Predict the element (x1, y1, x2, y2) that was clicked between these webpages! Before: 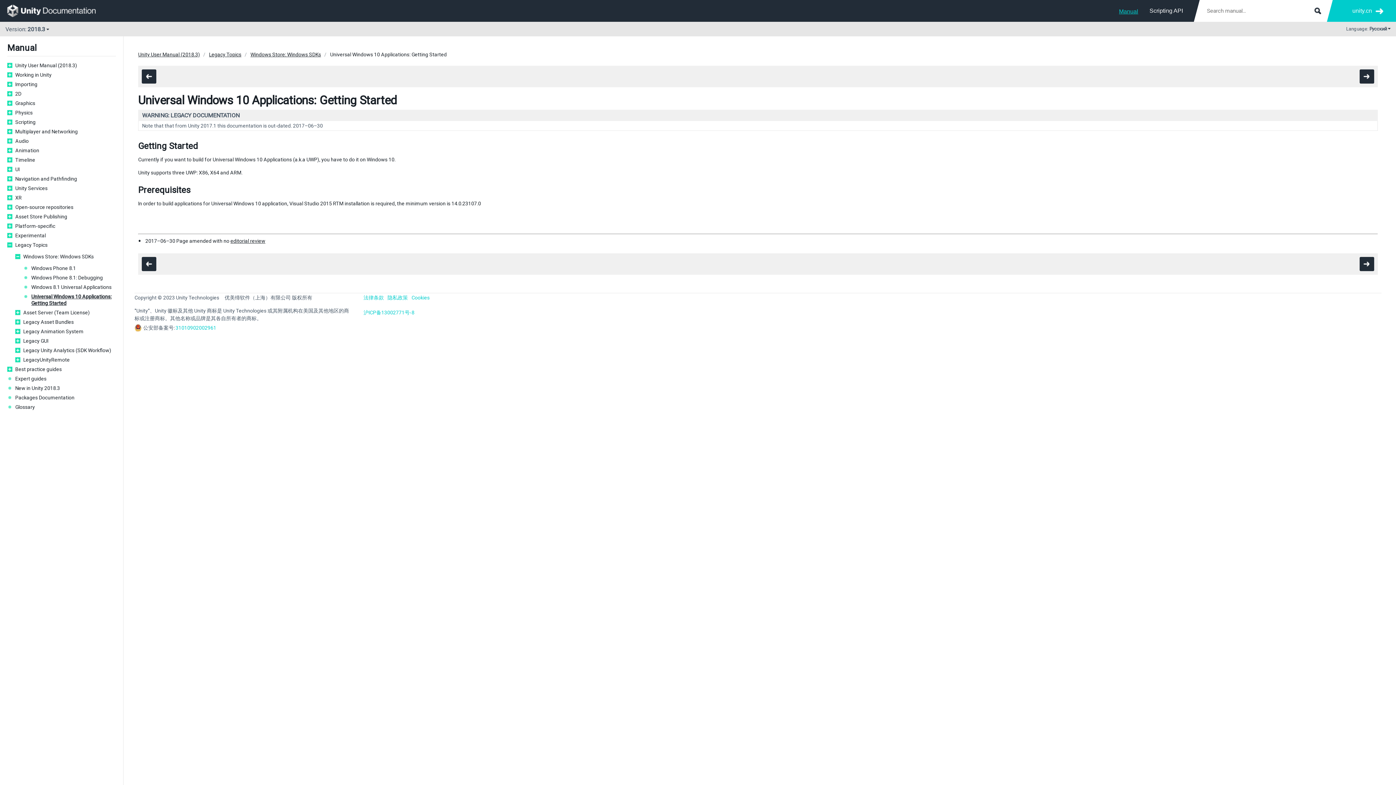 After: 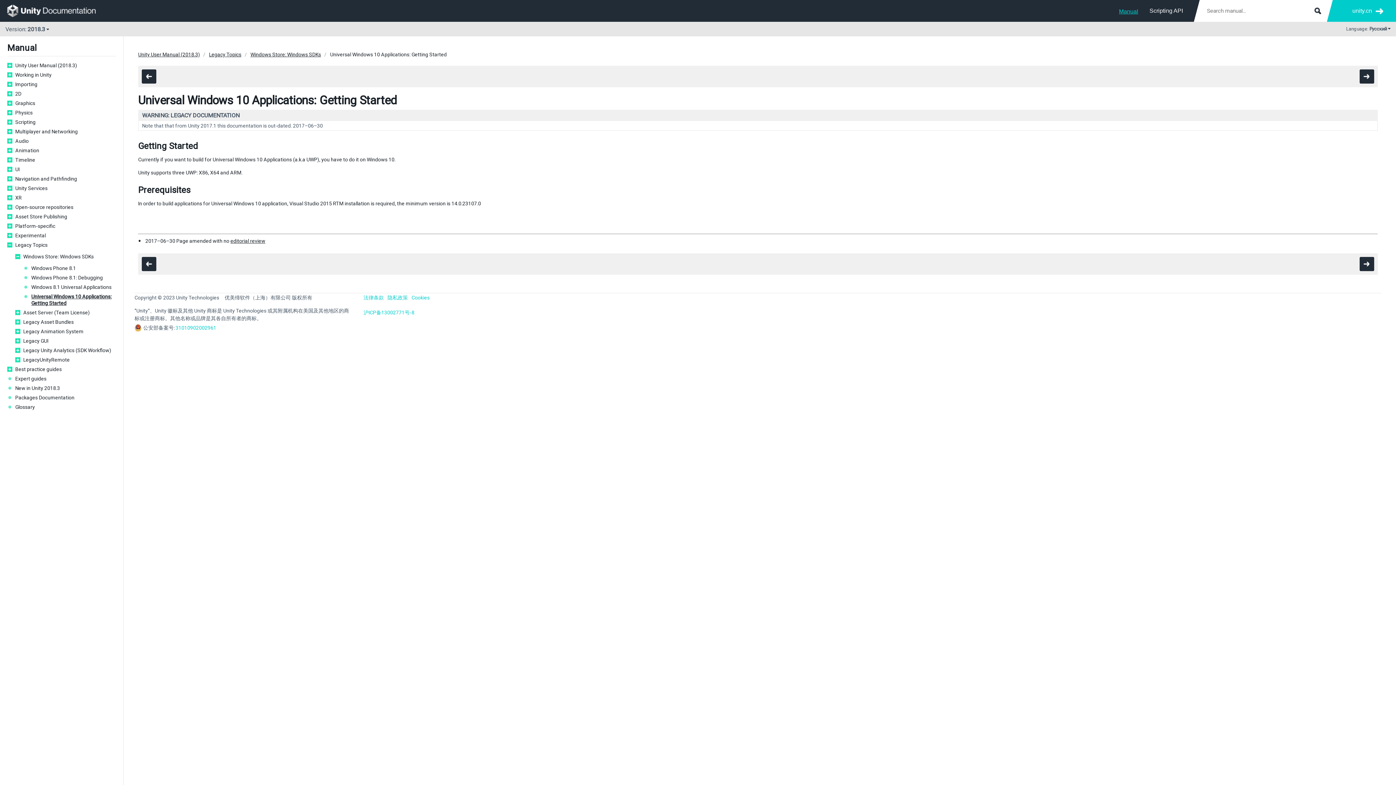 Action: bbox: (31, 293, 116, 306) label: Universal Windows 10 Applications: Getting Started